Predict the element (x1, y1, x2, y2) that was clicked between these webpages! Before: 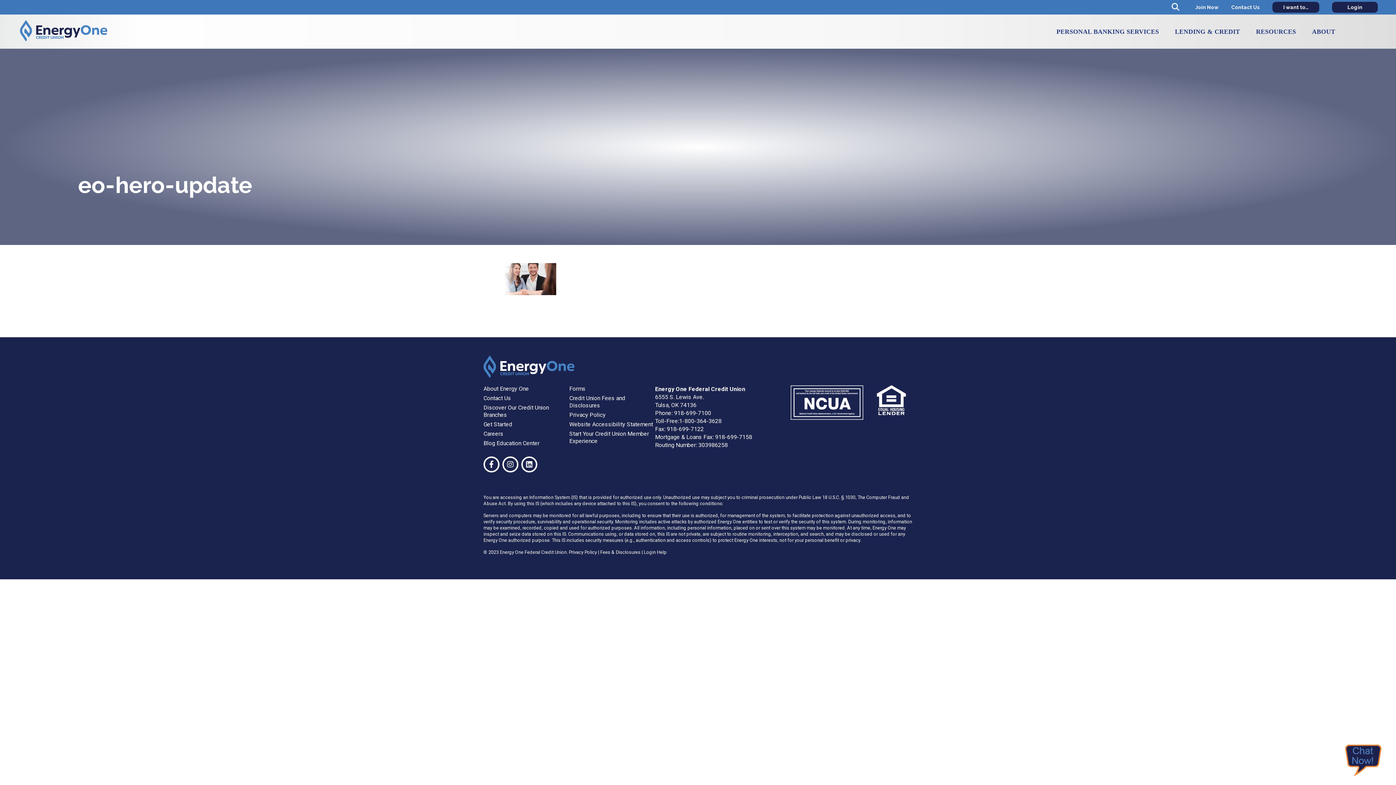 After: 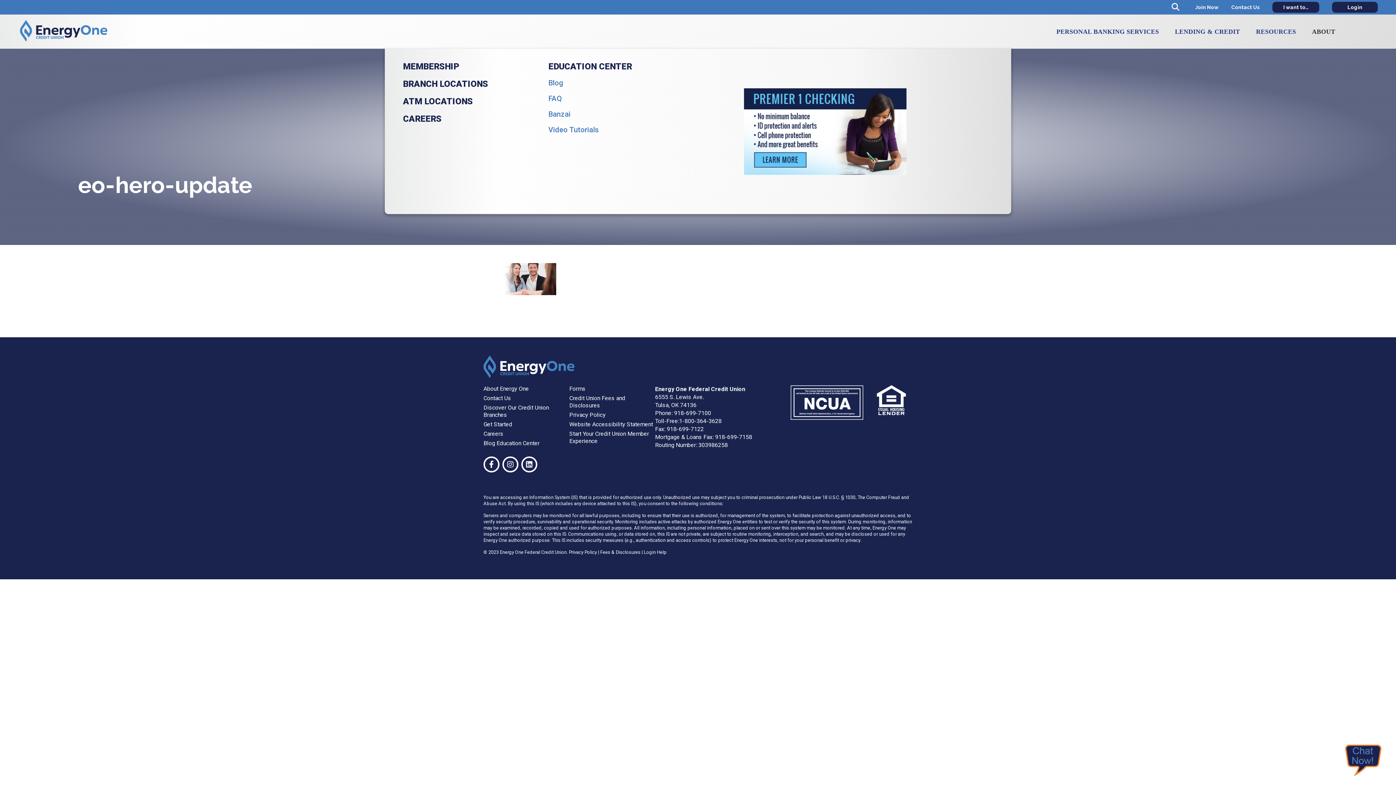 Action: bbox: (1306, 24, 1341, 39) label: ABOUT